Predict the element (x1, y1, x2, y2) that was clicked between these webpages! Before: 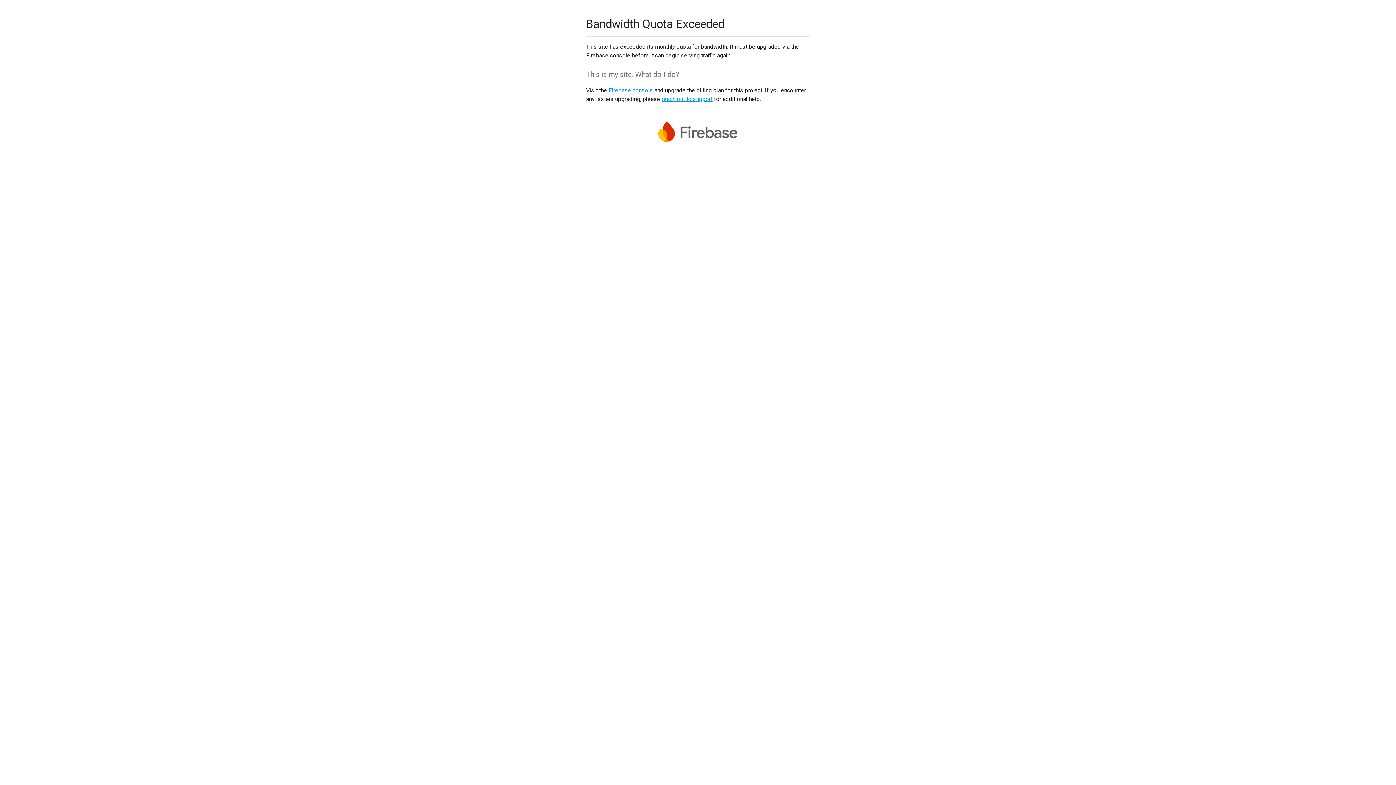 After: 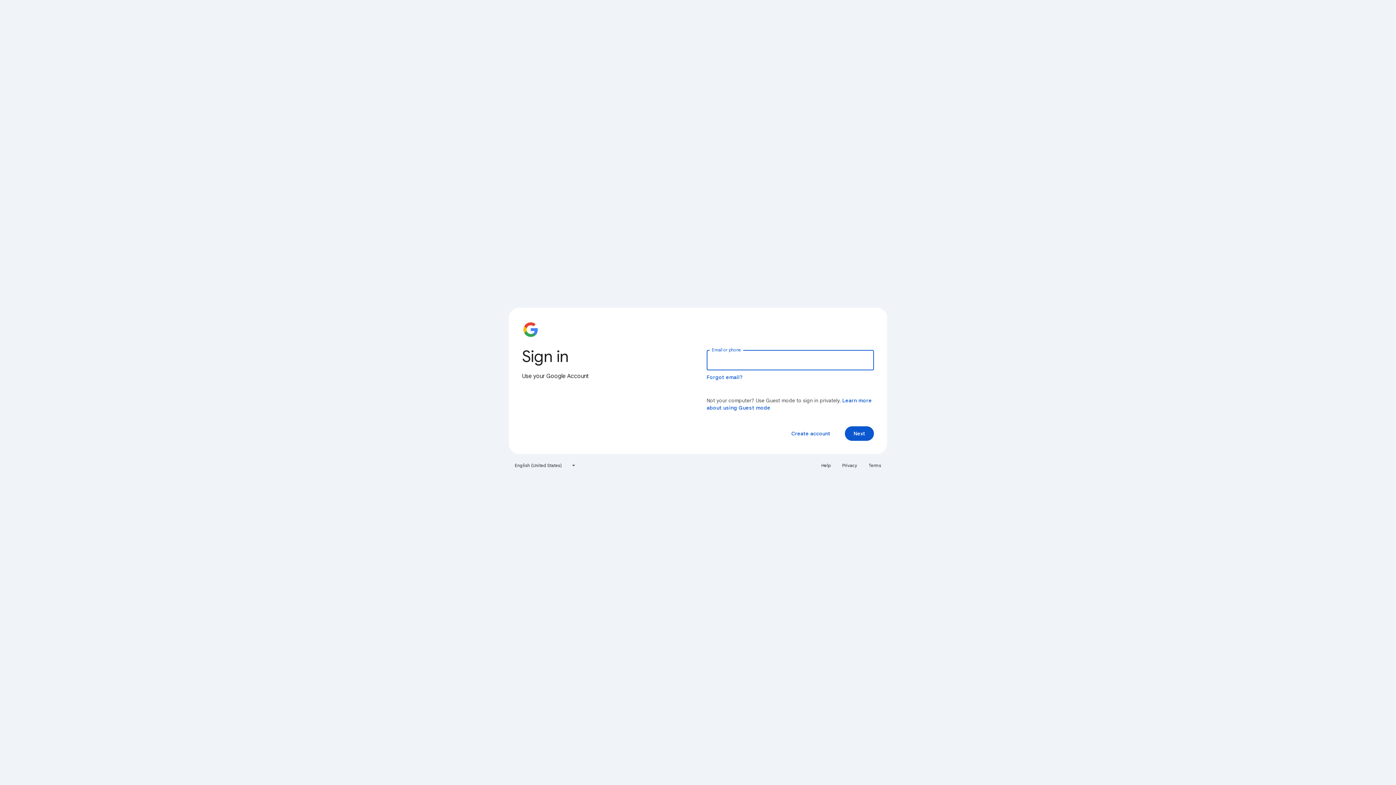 Action: bbox: (608, 86, 653, 93) label: Firebase console